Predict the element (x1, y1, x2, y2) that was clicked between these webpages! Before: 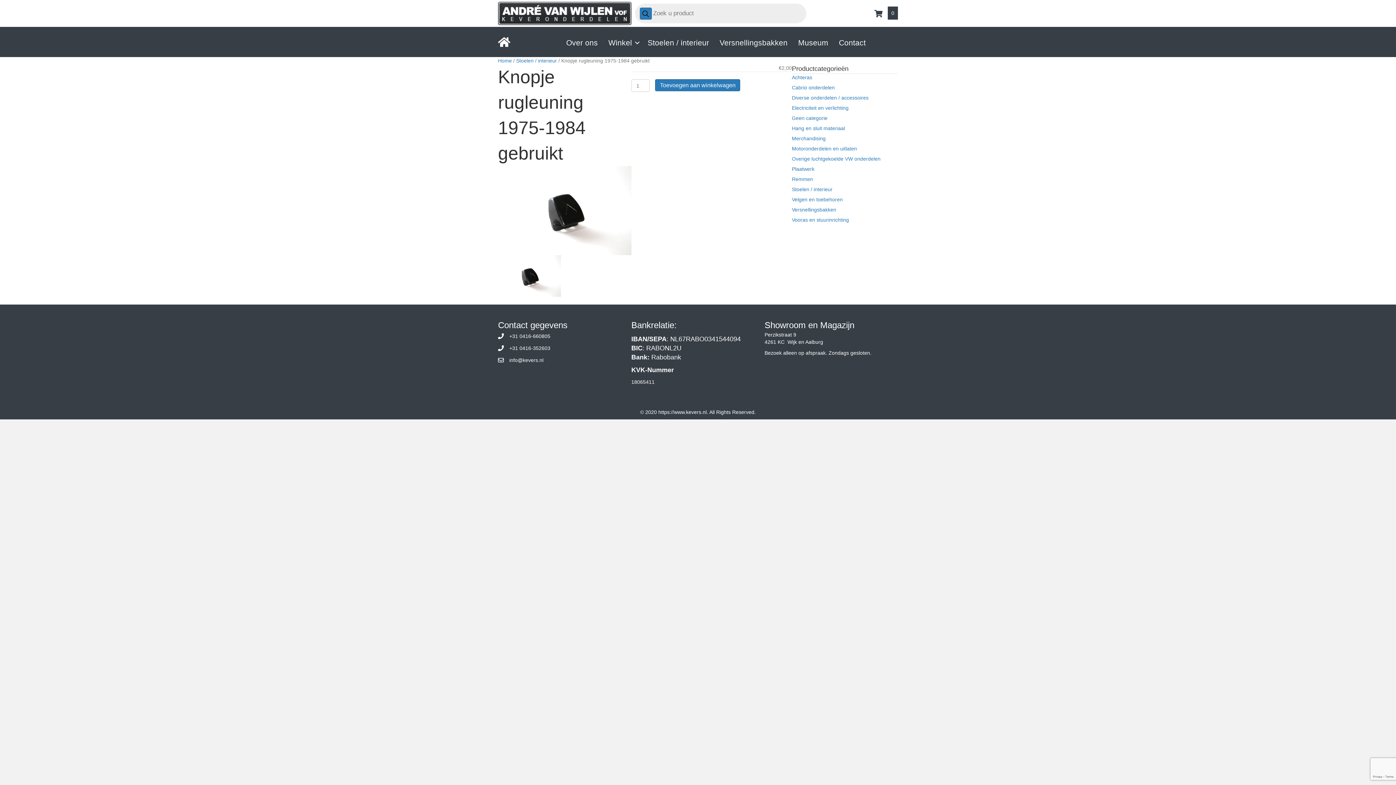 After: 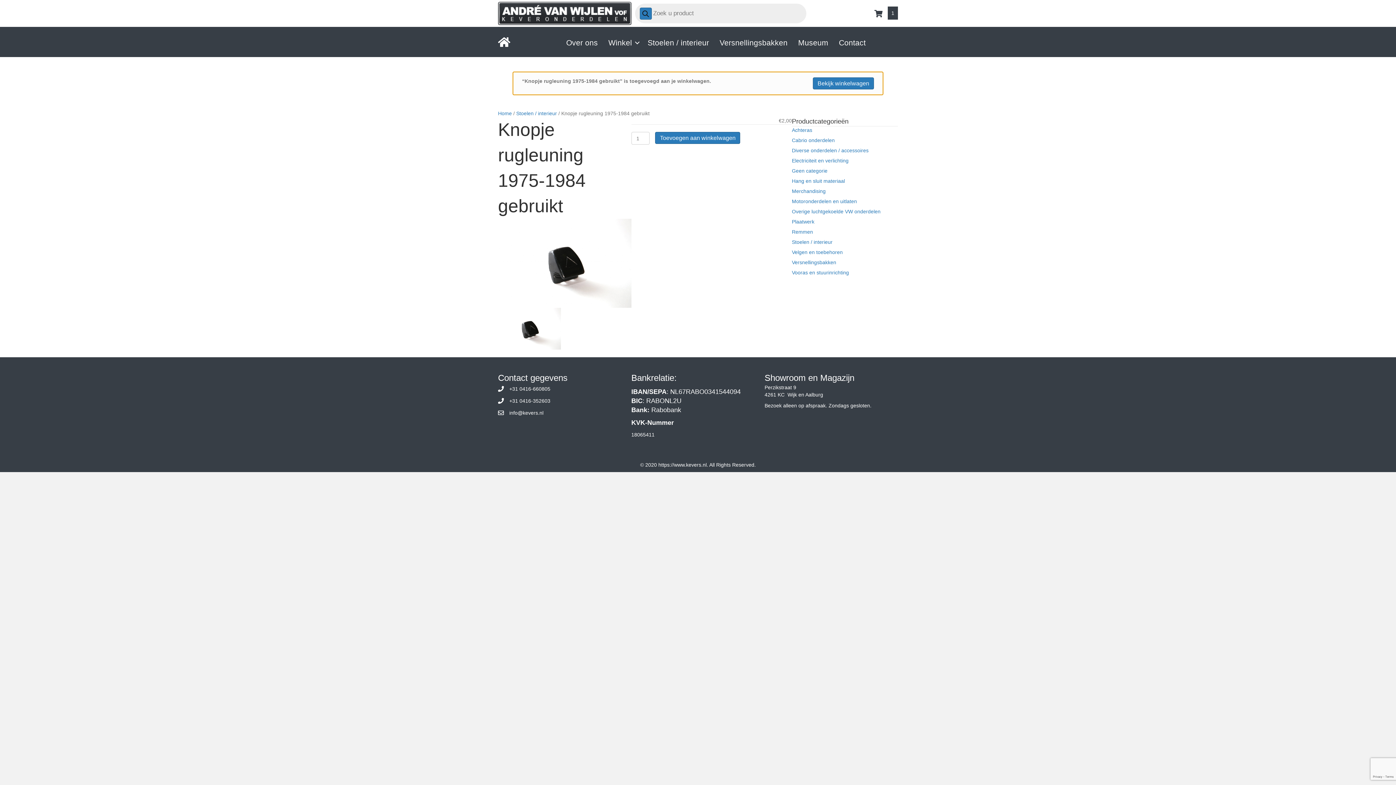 Action: bbox: (655, 79, 740, 91) label: Toevoegen aan winkelwagen